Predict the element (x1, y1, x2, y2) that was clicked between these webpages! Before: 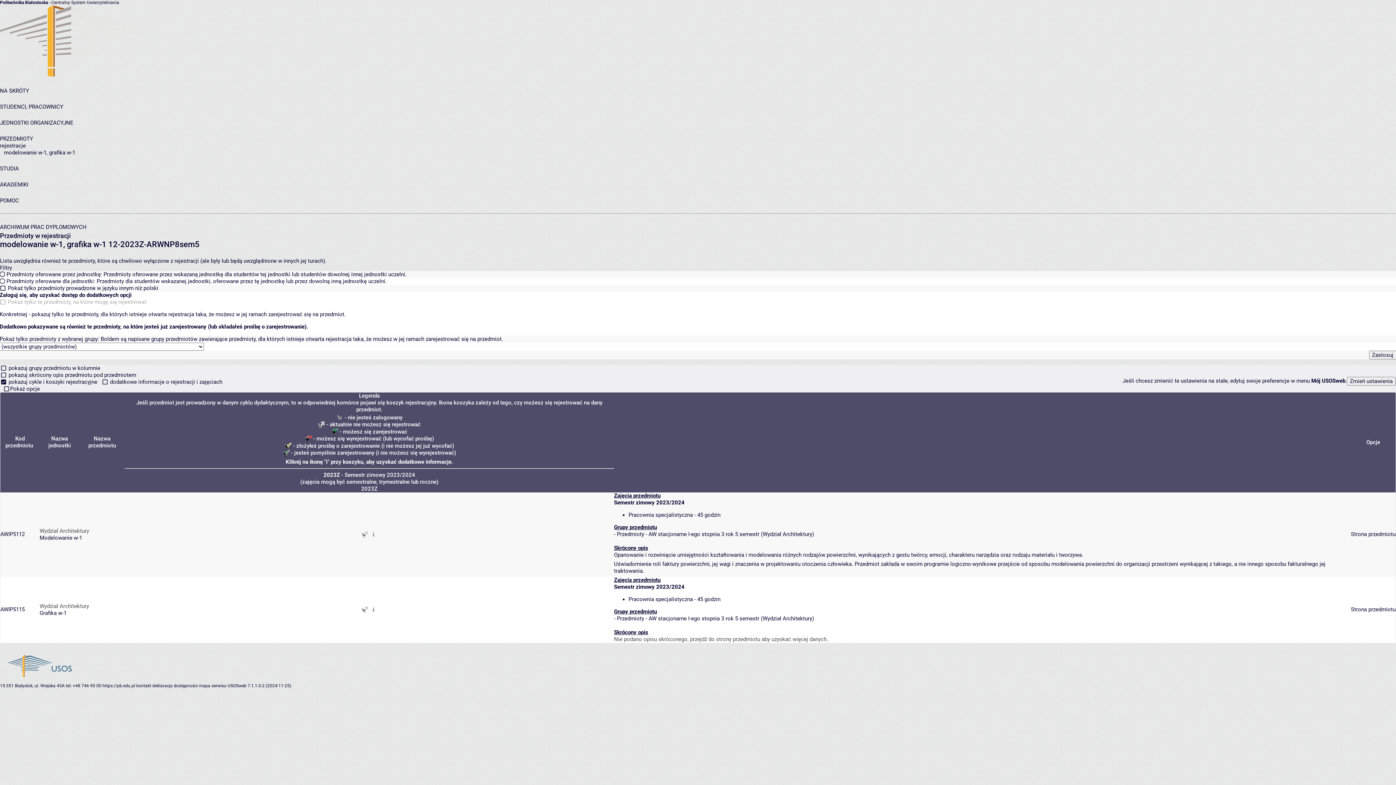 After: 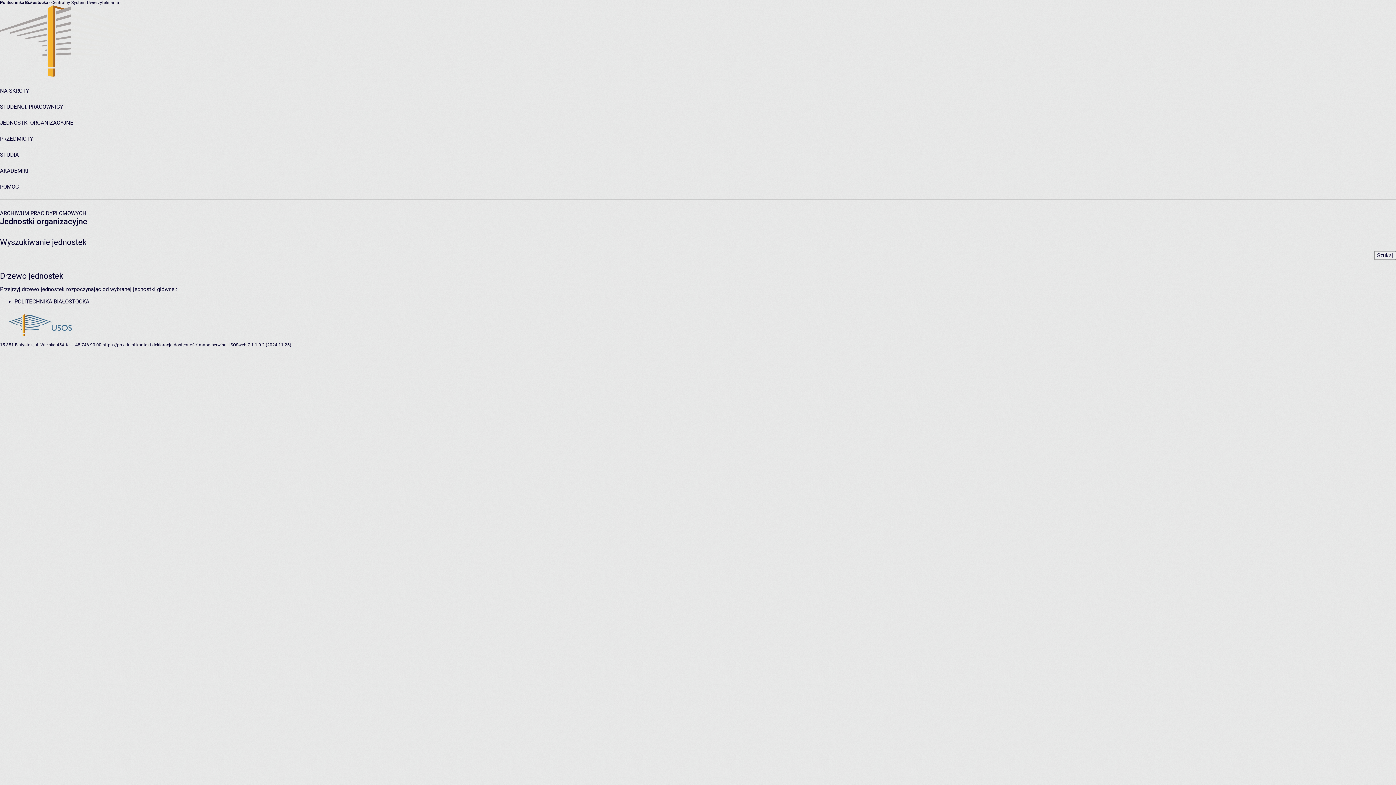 Action: label: JEDNOSTKI ORGANIZACYJNE bbox: (0, 119, 73, 126)